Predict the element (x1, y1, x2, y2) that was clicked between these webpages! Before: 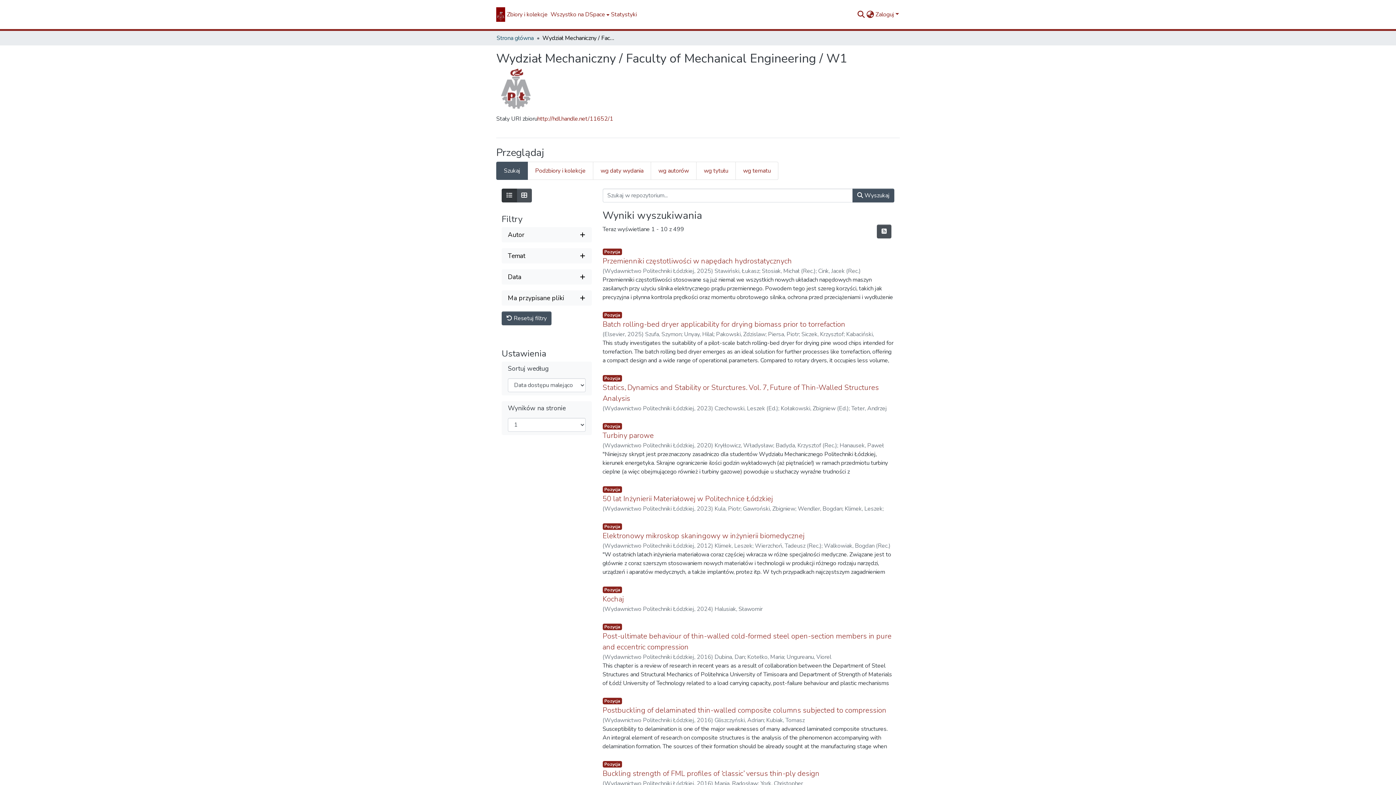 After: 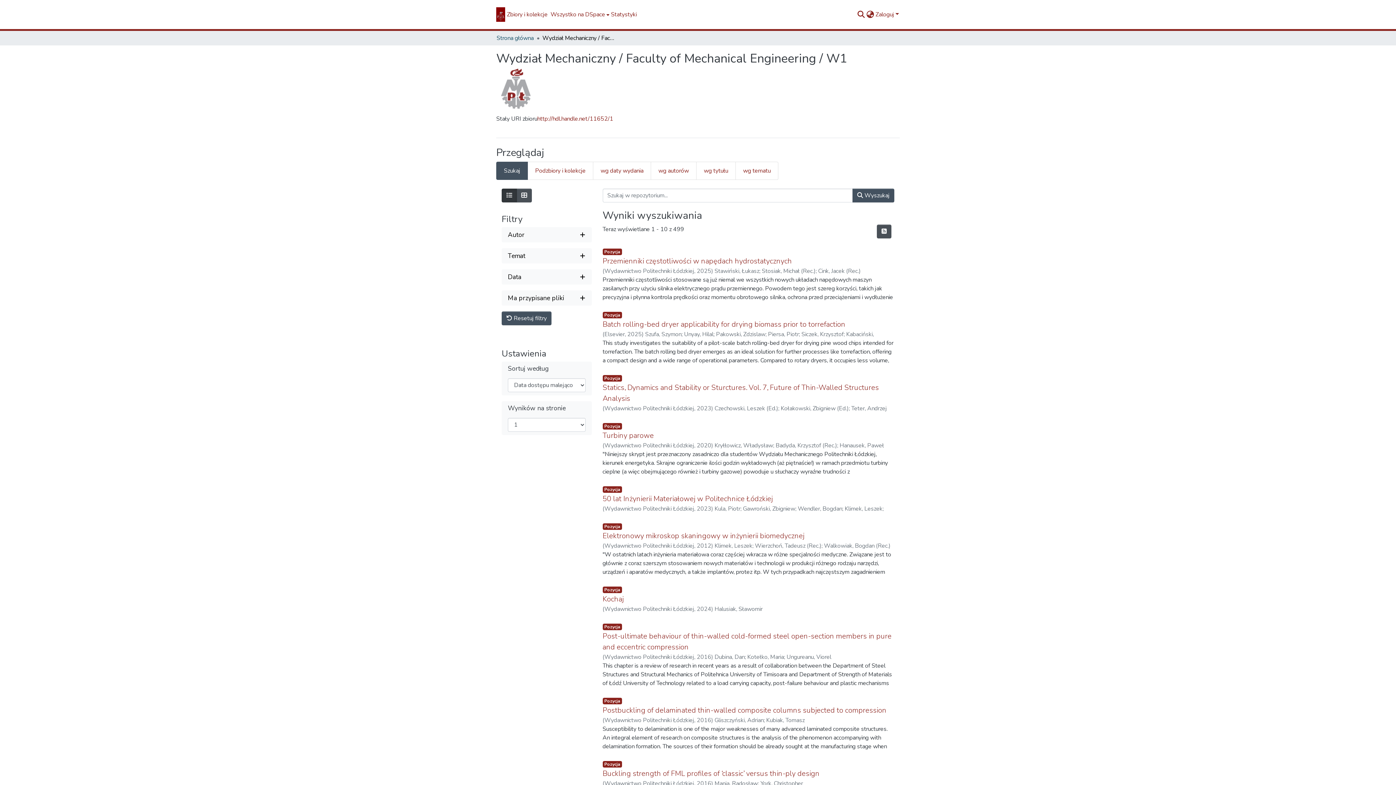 Action: bbox: (496, 161, 528, 180) label: Szukaj